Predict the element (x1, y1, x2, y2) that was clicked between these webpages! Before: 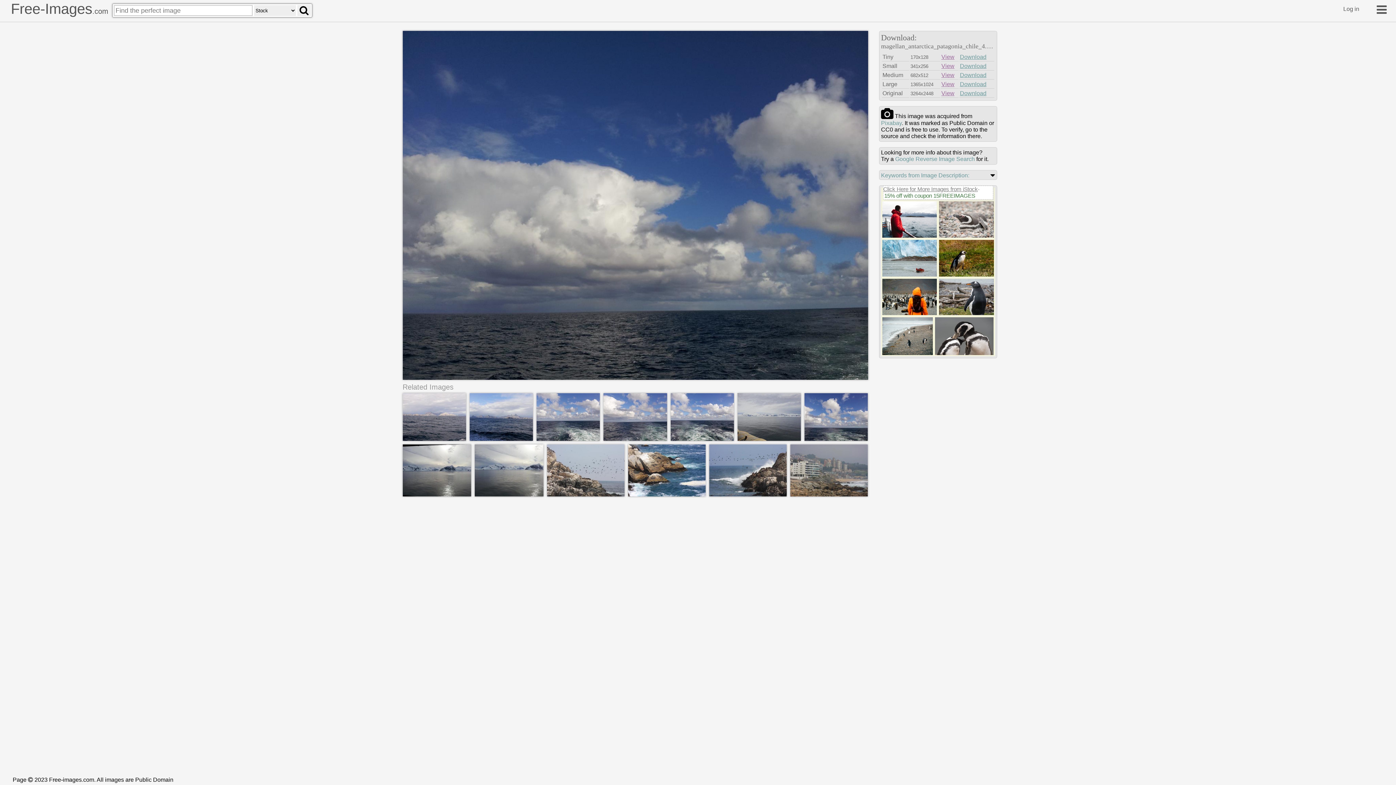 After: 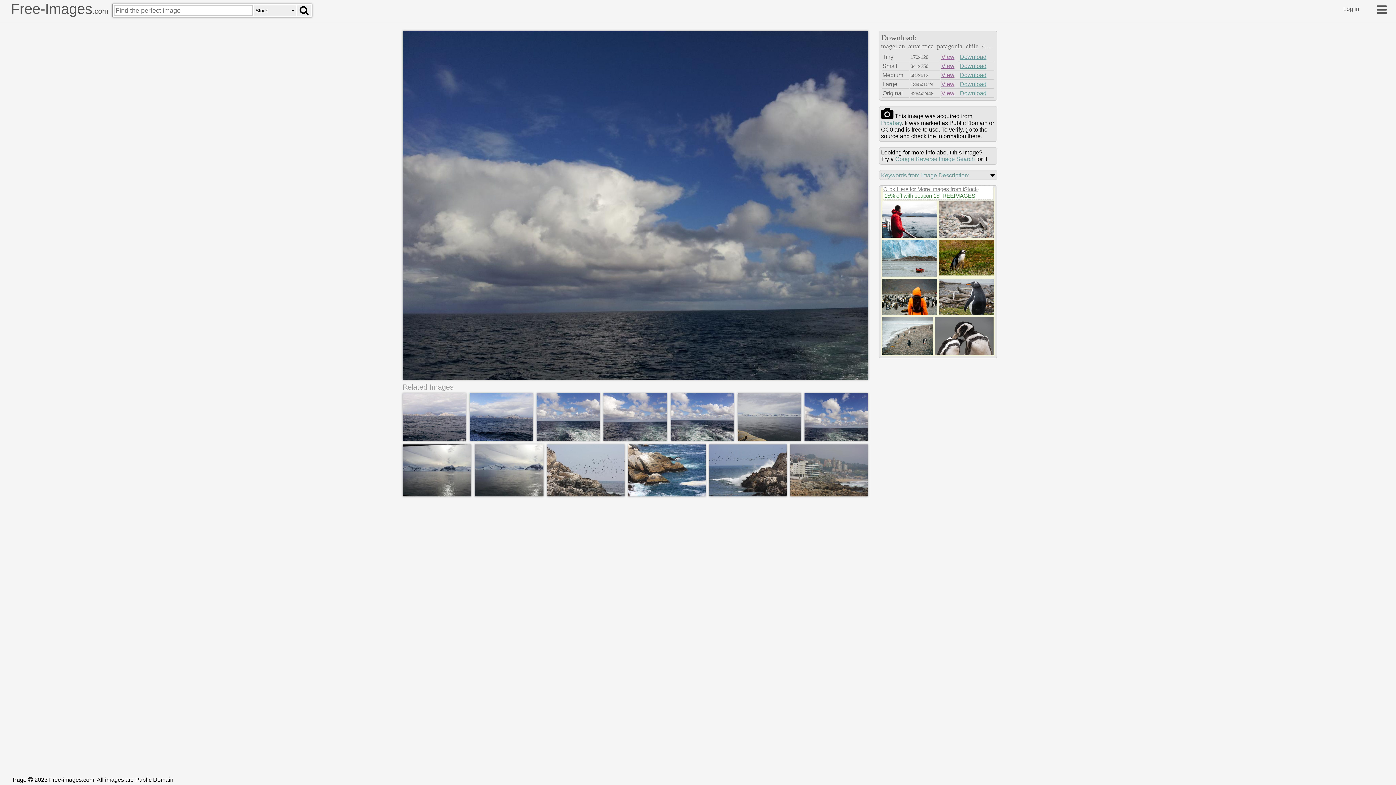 Action: bbox: (939, 271, 994, 277)